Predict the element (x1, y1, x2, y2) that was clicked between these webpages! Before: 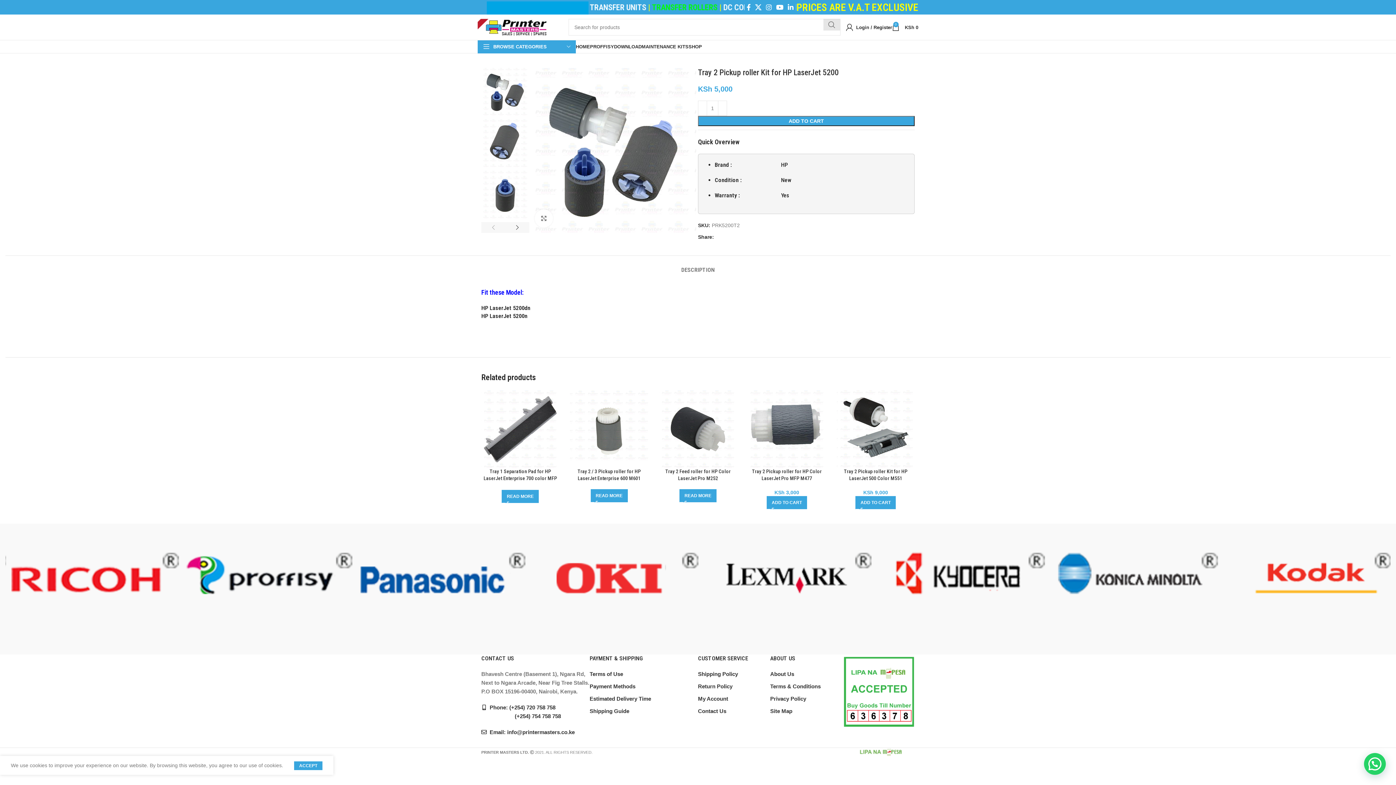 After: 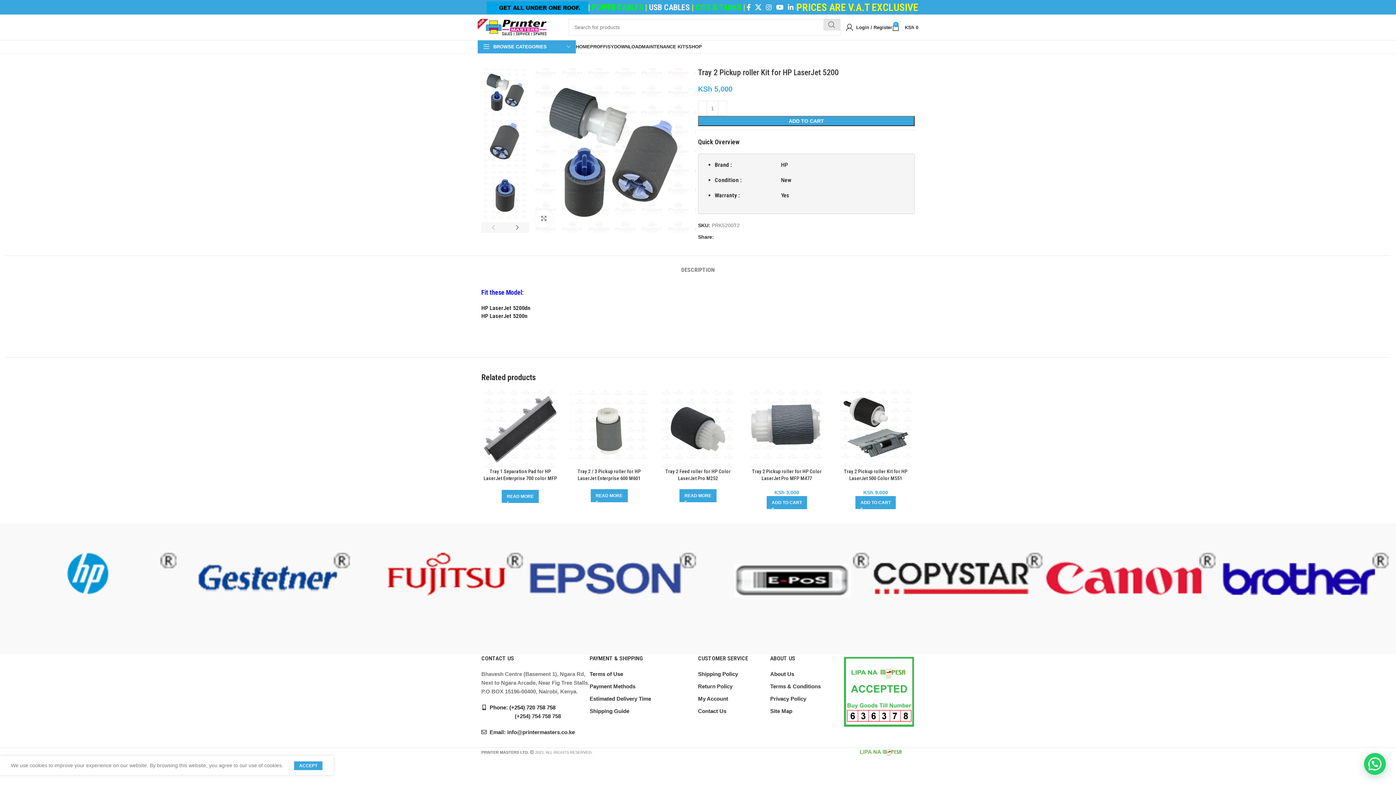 Action: bbox: (481, 704, 555, 710) label:  Phone: (+254) 720 758 758